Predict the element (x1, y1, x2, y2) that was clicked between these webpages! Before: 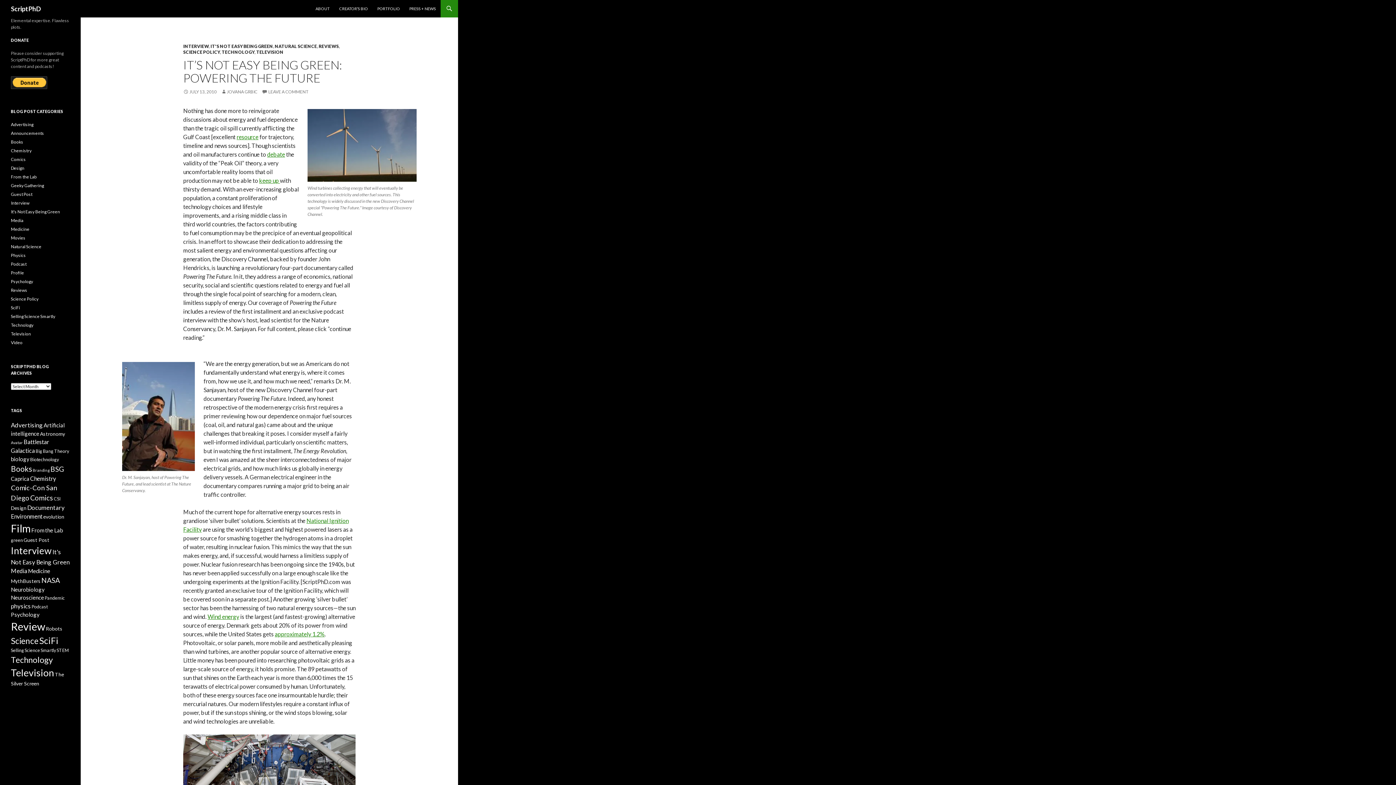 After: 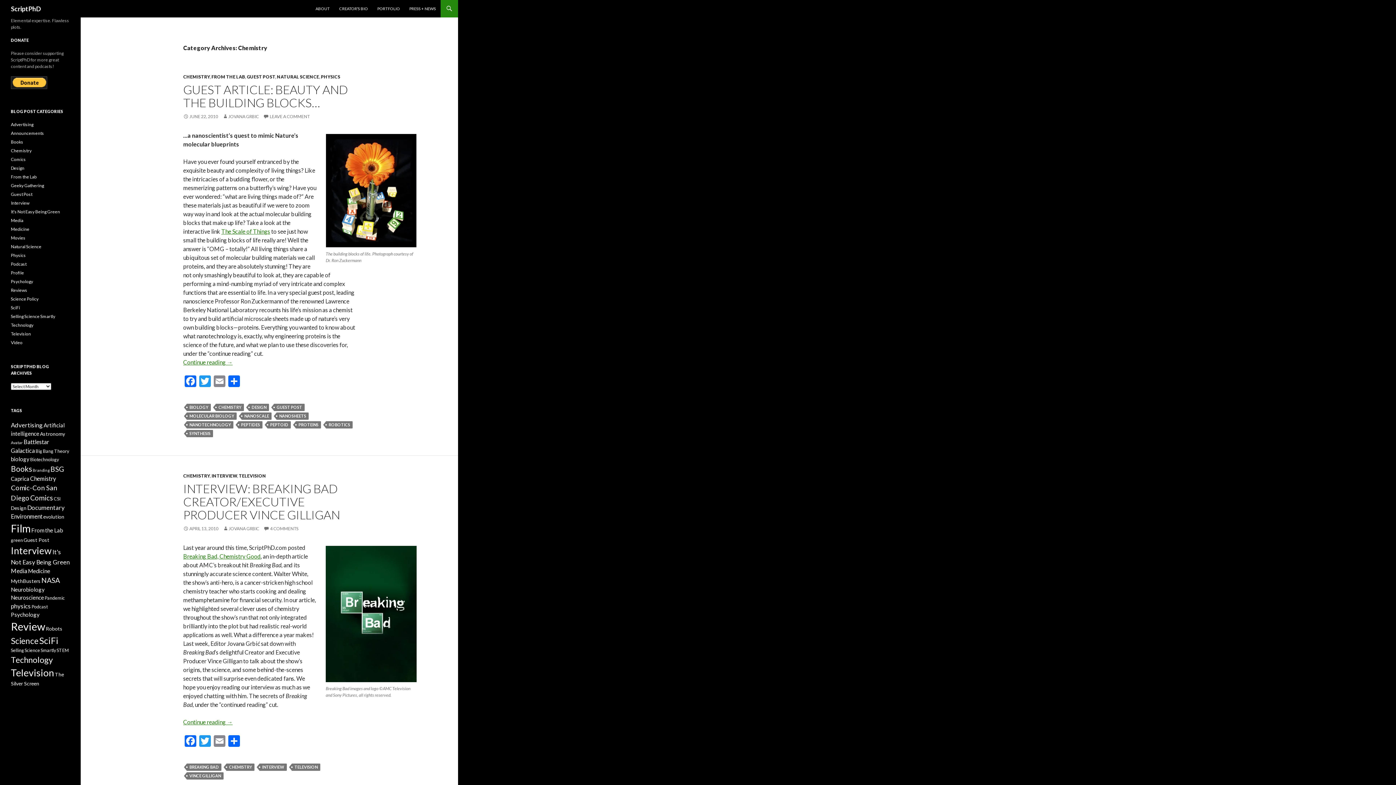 Action: bbox: (10, 148, 31, 153) label: Chemistry